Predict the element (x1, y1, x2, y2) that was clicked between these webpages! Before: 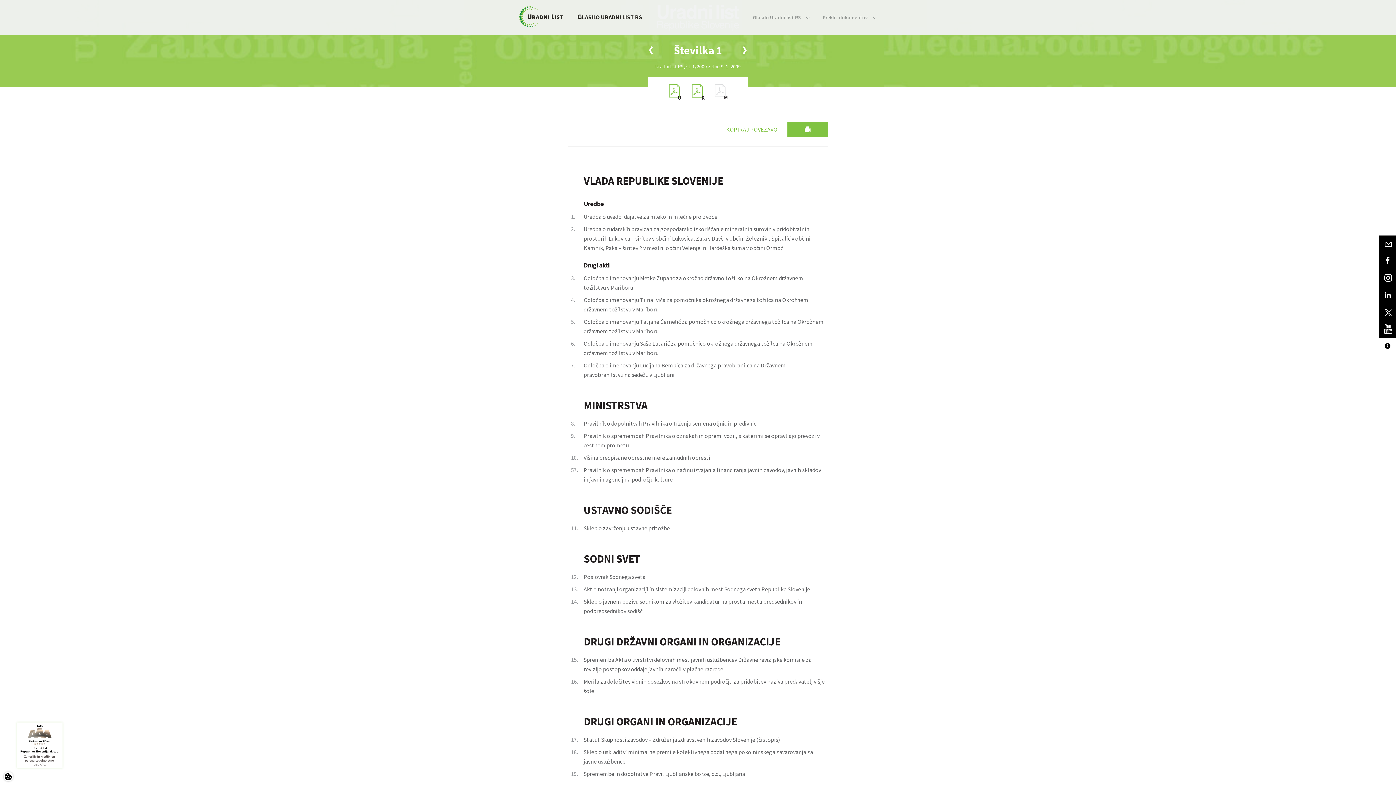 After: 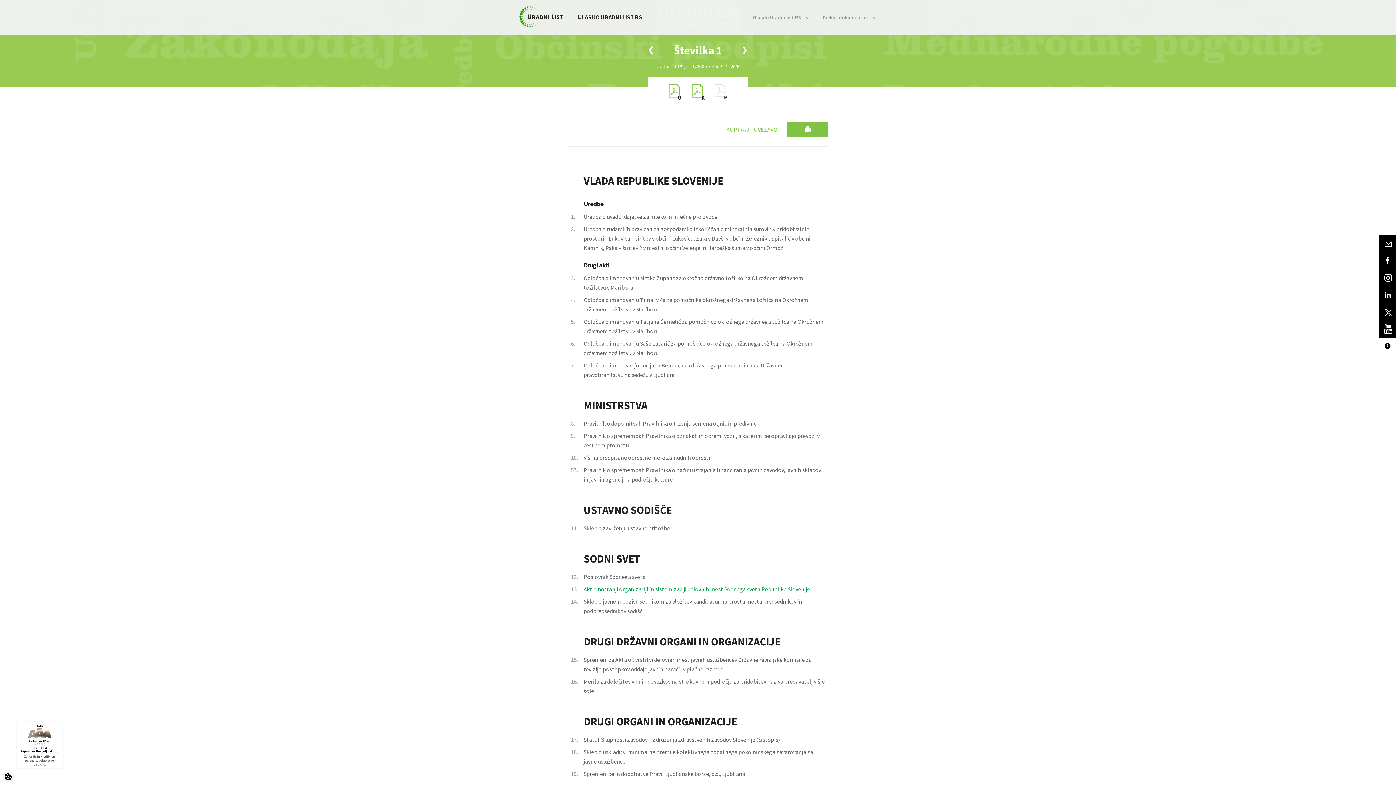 Action: bbox: (583, 585, 810, 593) label: Akt o notranji organizaciji in sistemizaciji delovnih mest Sodnega sveta Republike Slovenije